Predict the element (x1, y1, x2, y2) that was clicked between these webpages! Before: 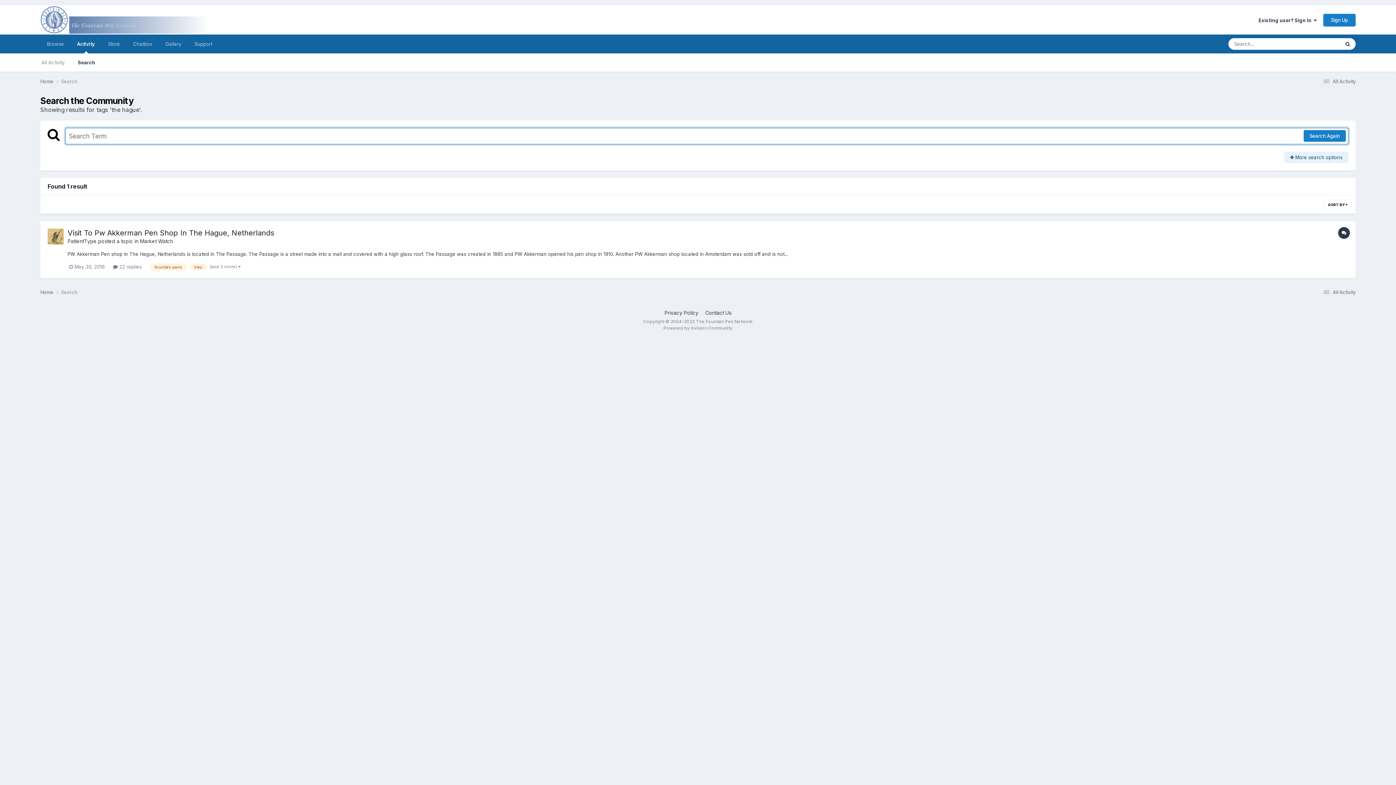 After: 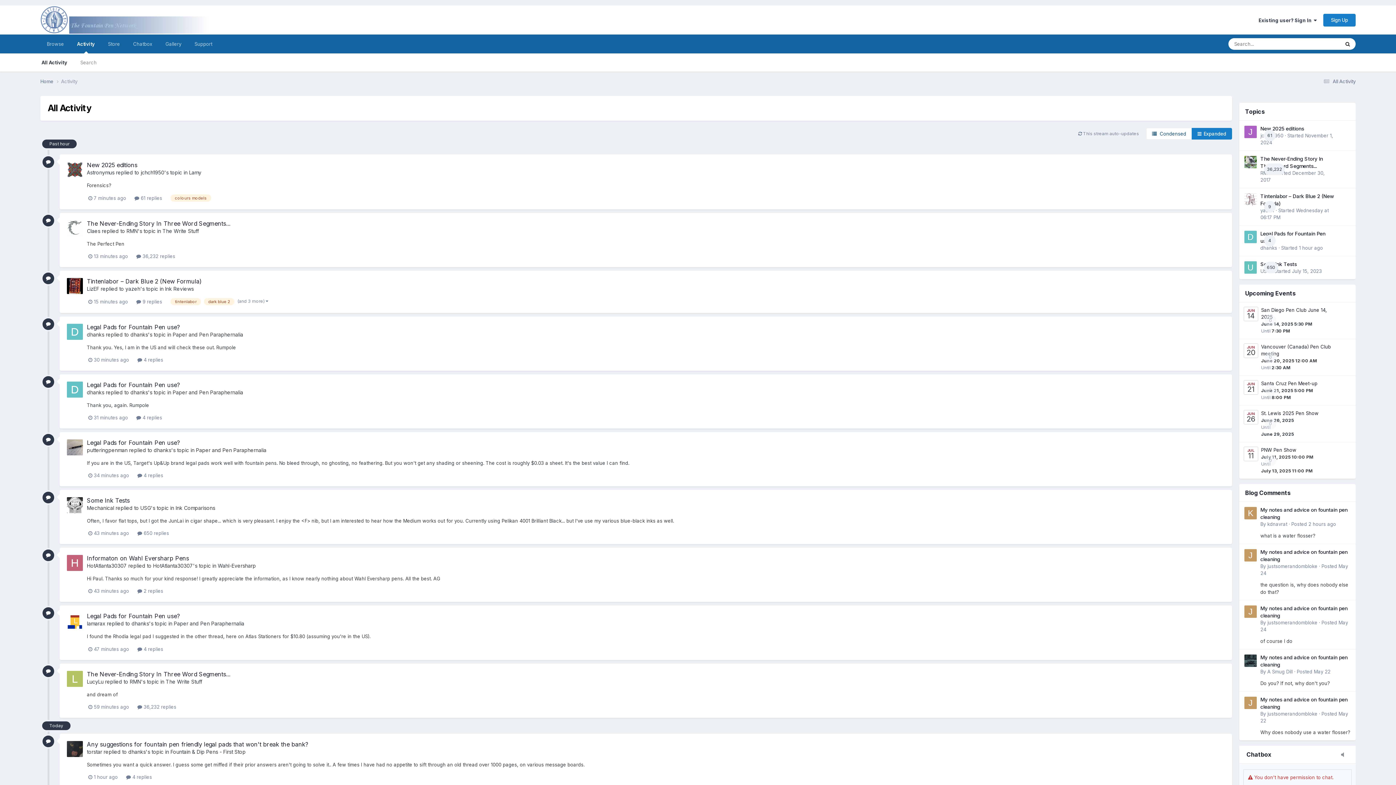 Action: bbox: (70, 34, 101, 53) label: Activity